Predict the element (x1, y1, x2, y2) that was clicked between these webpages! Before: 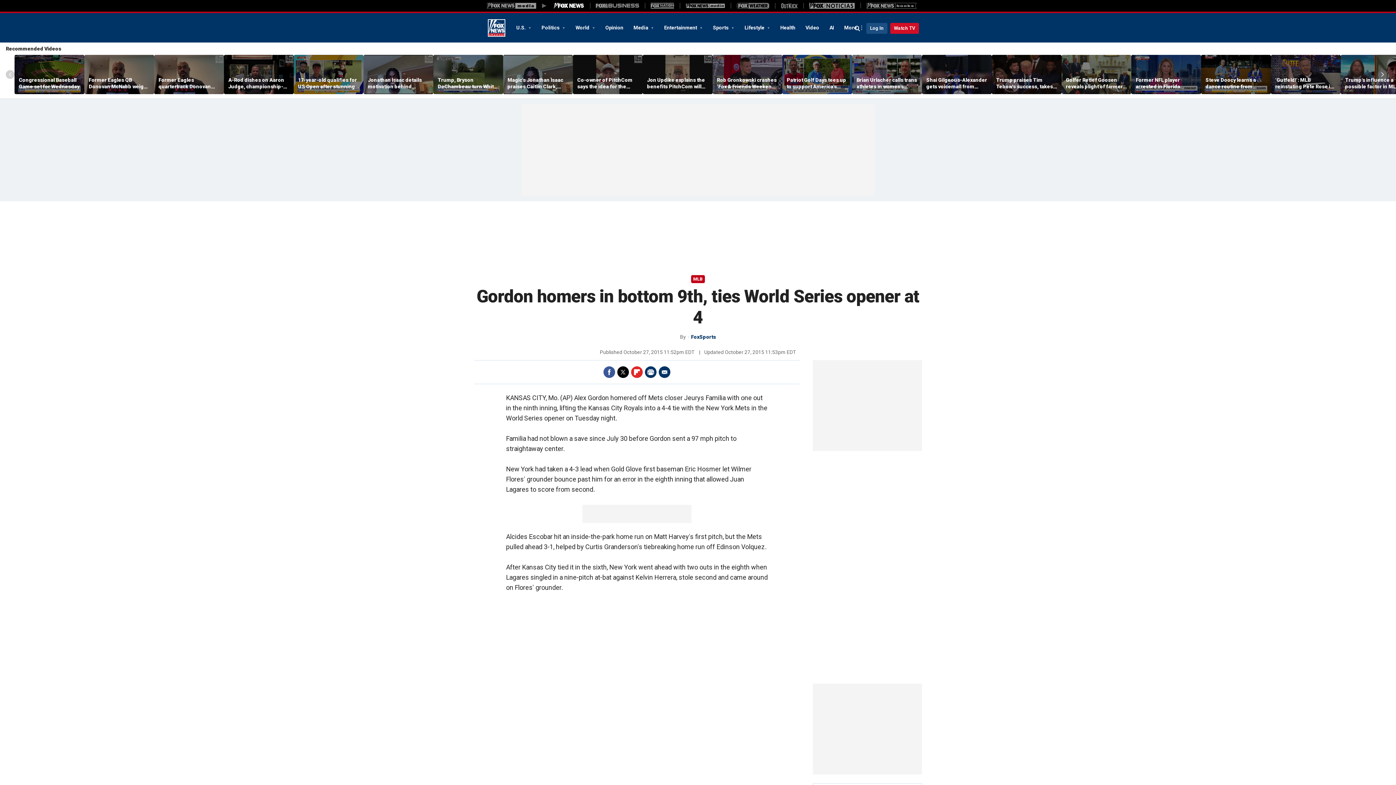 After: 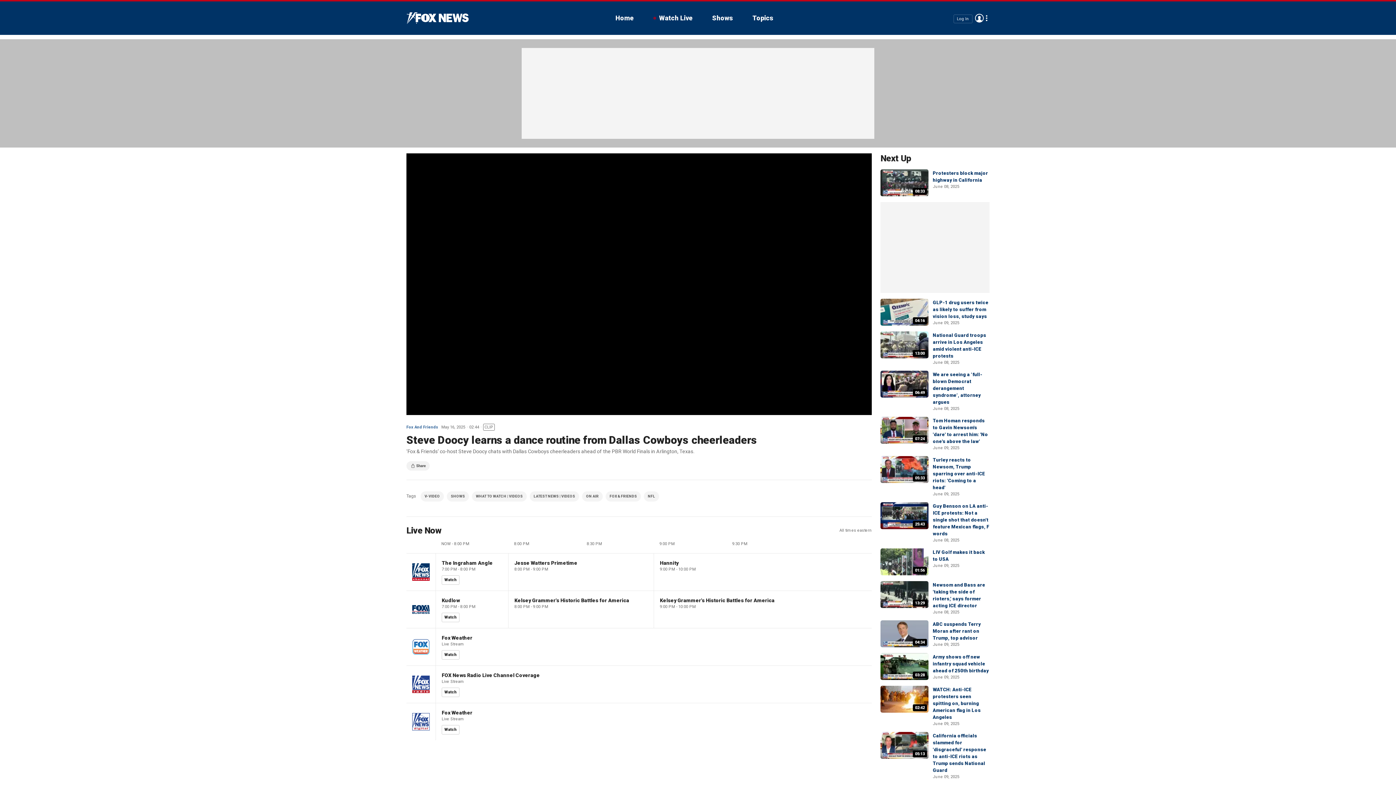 Action: bbox: (1201, 55, 1271, 94)